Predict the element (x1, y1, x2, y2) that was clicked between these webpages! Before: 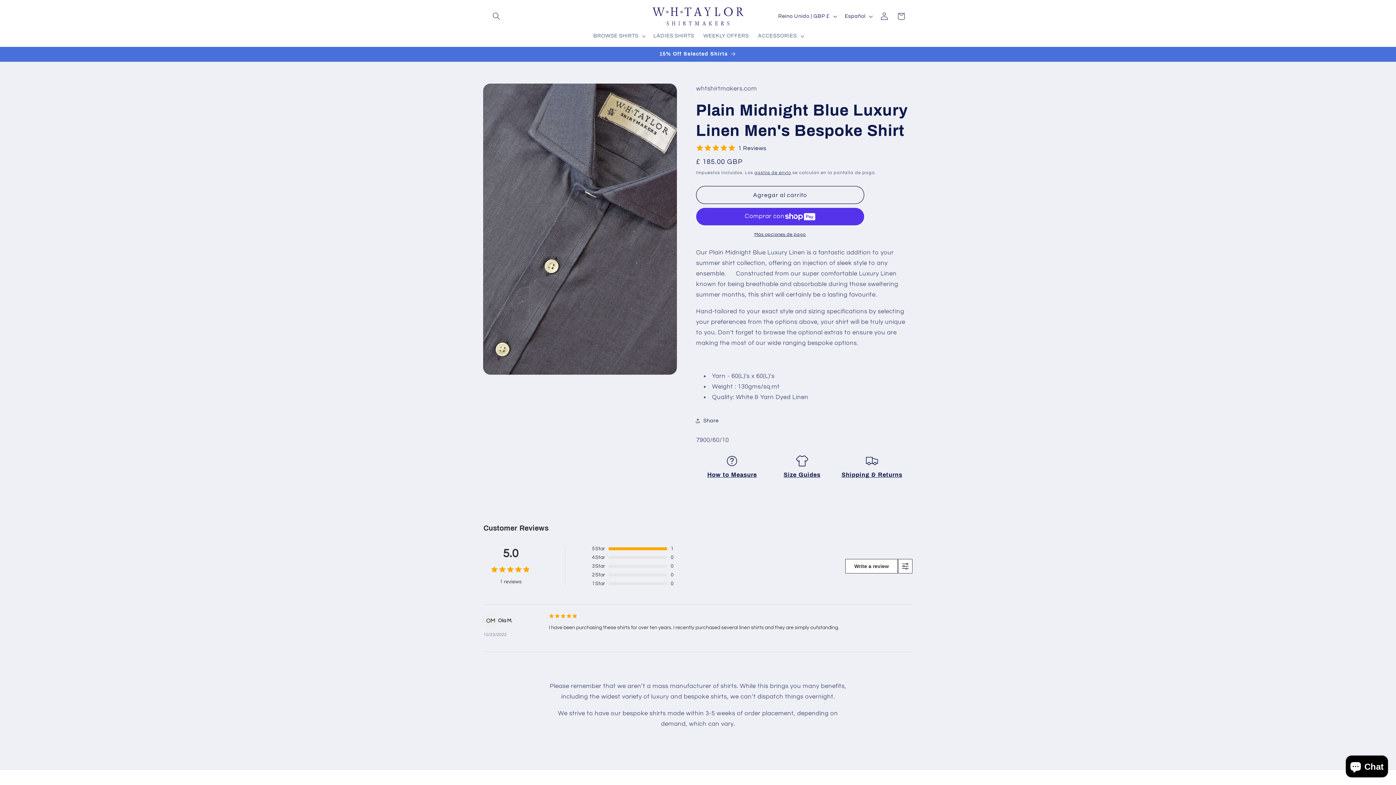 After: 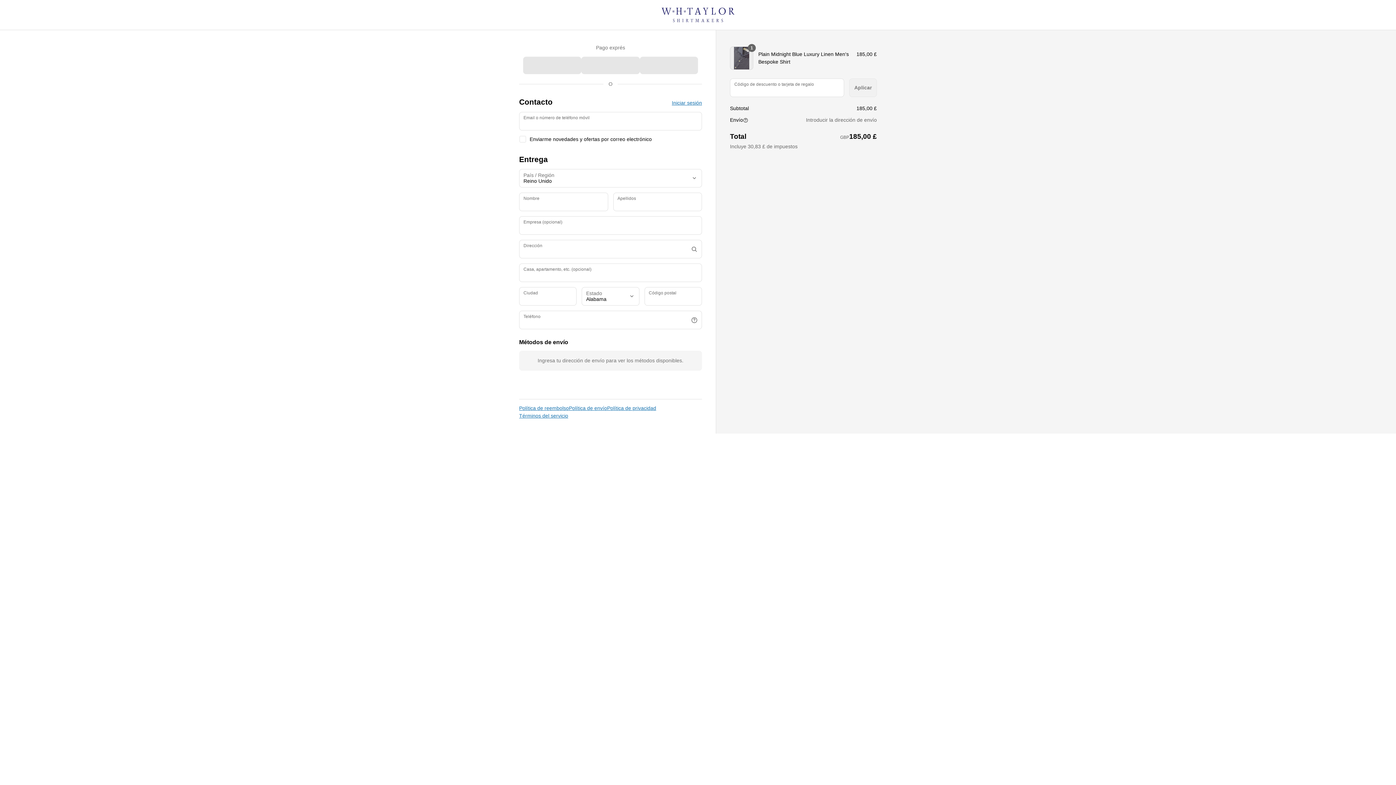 Action: bbox: (696, 231, 864, 238) label: Más opciones de pago